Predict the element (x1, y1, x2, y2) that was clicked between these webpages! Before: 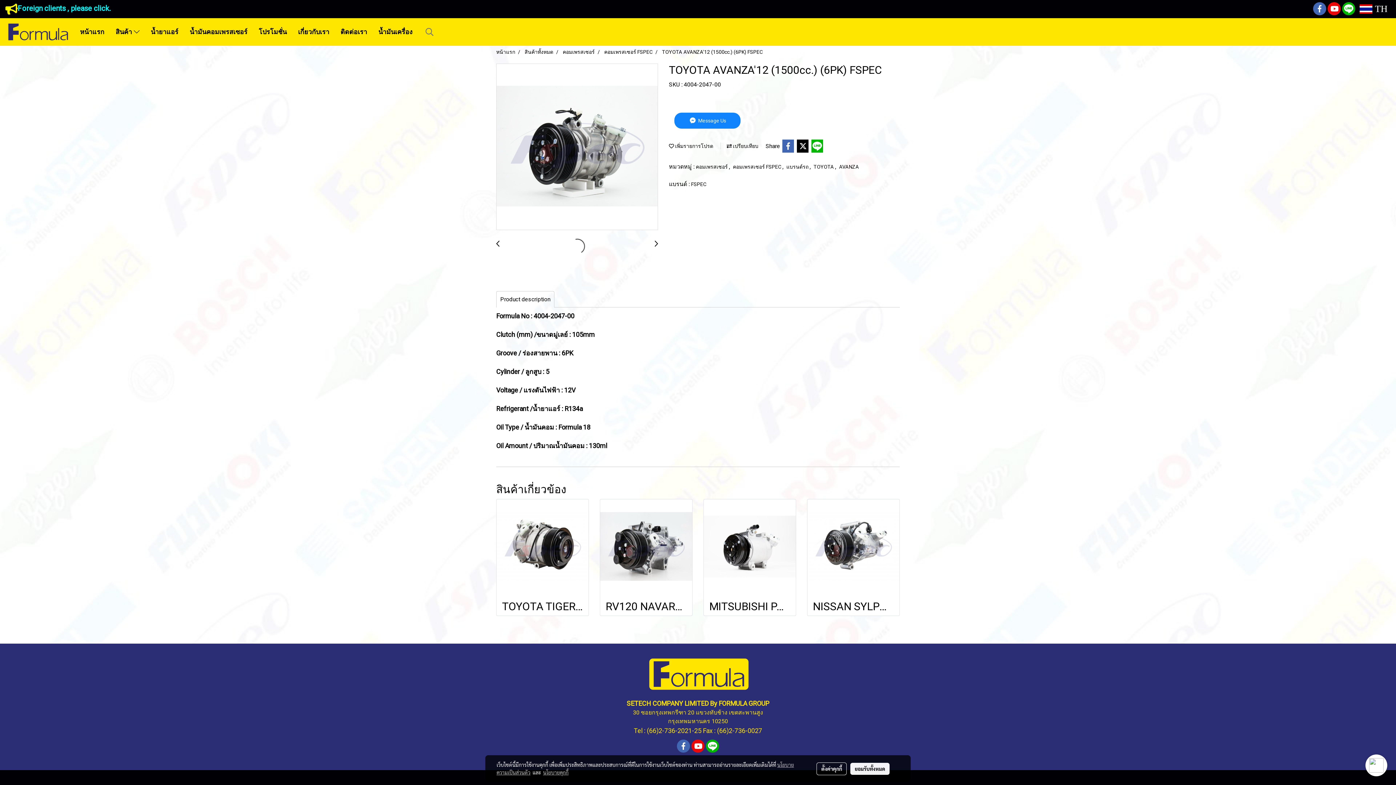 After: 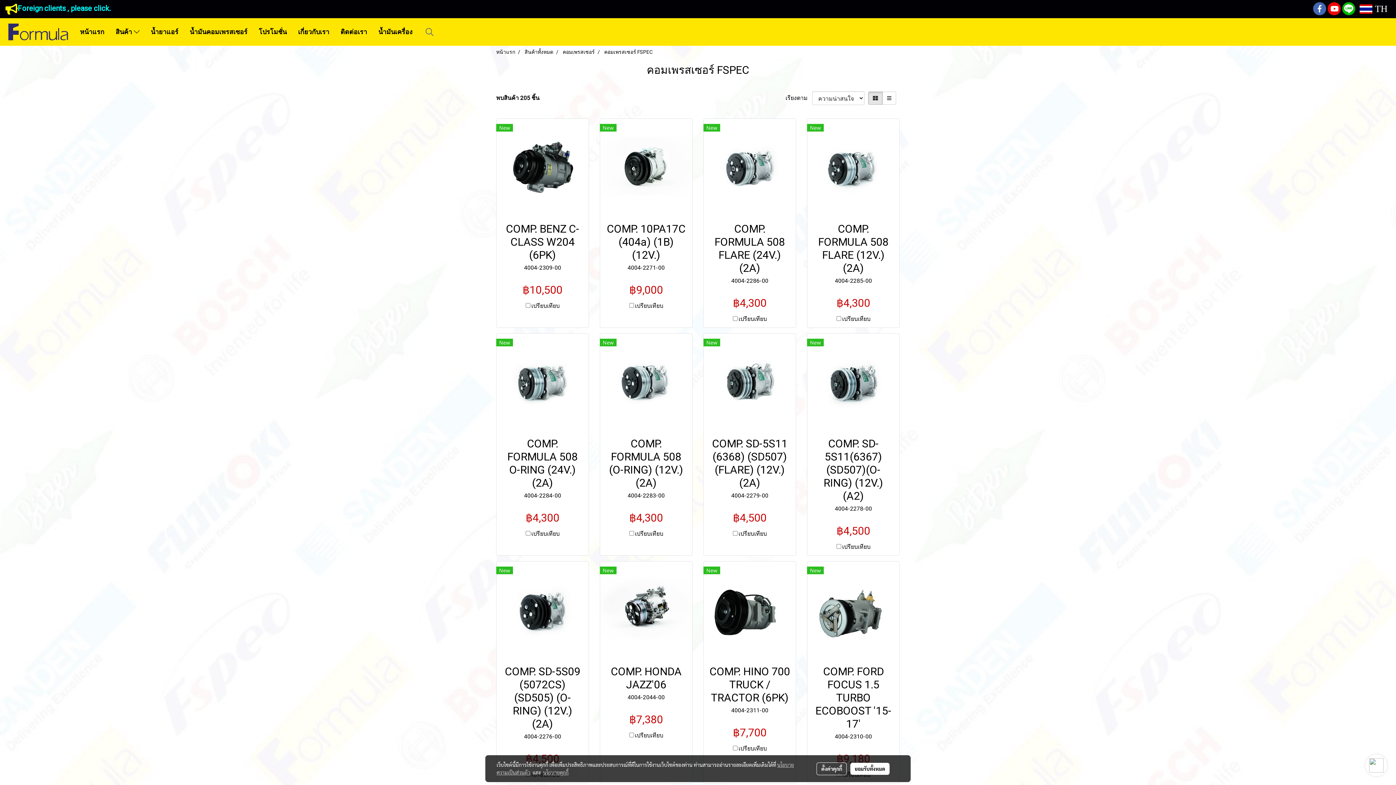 Action: bbox: (604, 49, 652, 54) label: คอมเพรสเซอร์ FSPEC